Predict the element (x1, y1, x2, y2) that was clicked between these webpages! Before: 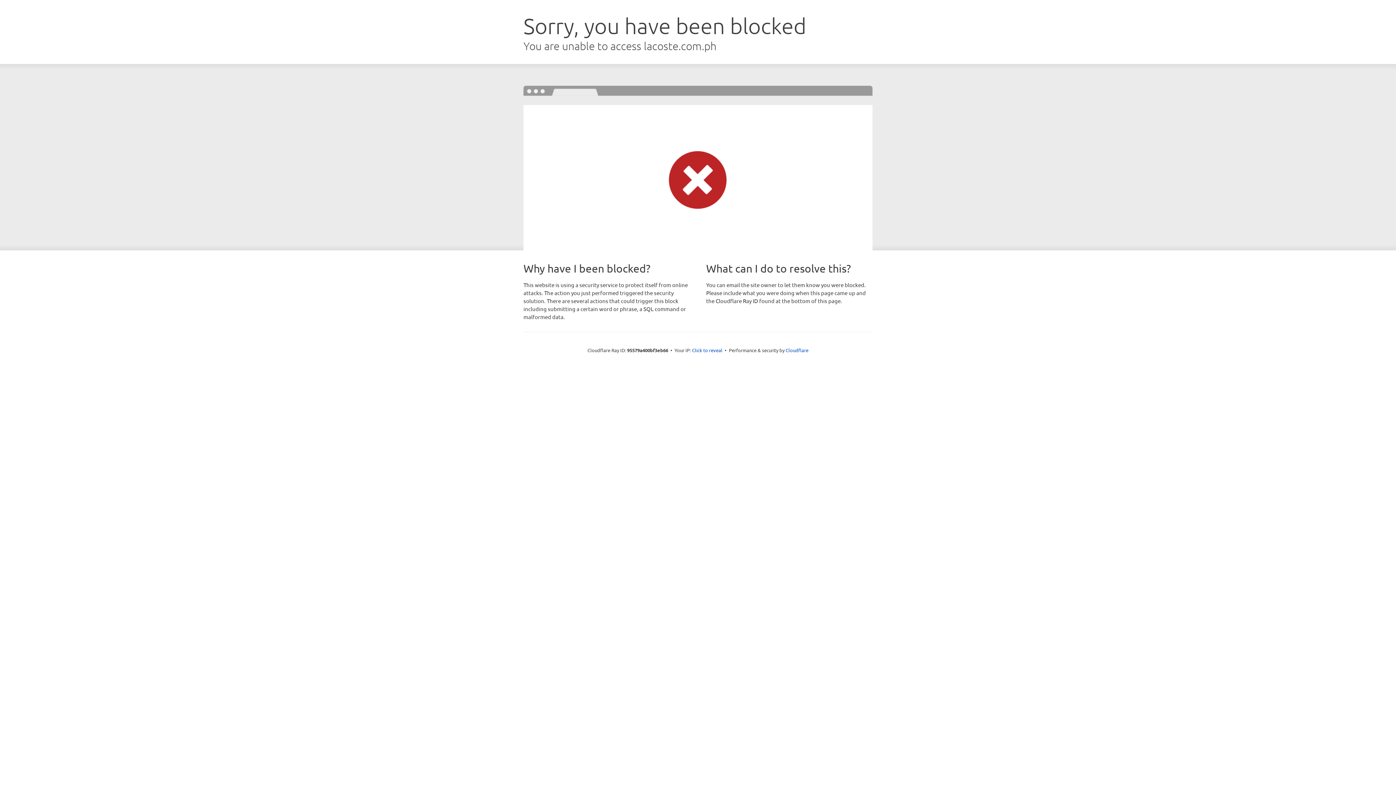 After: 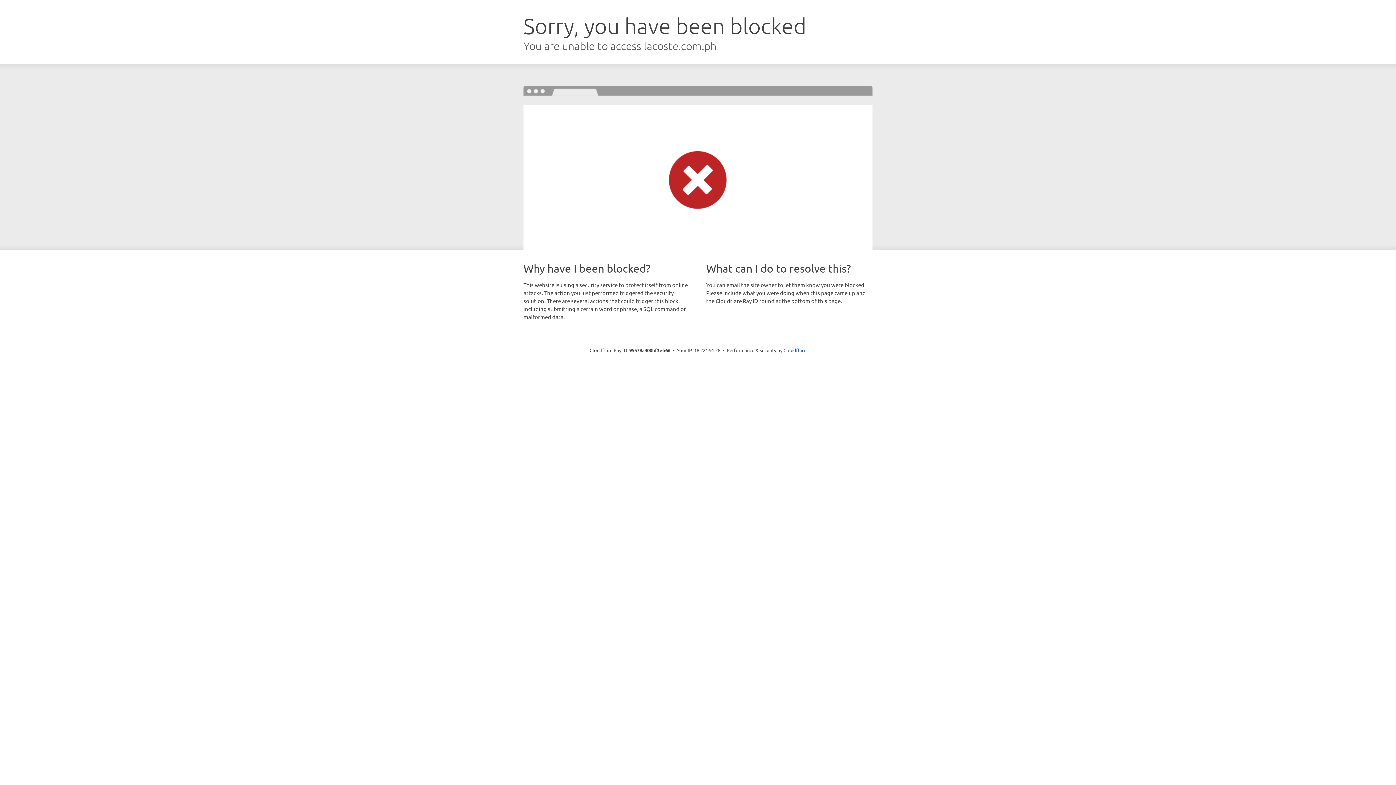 Action: bbox: (692, 346, 722, 353) label: Click to reveal